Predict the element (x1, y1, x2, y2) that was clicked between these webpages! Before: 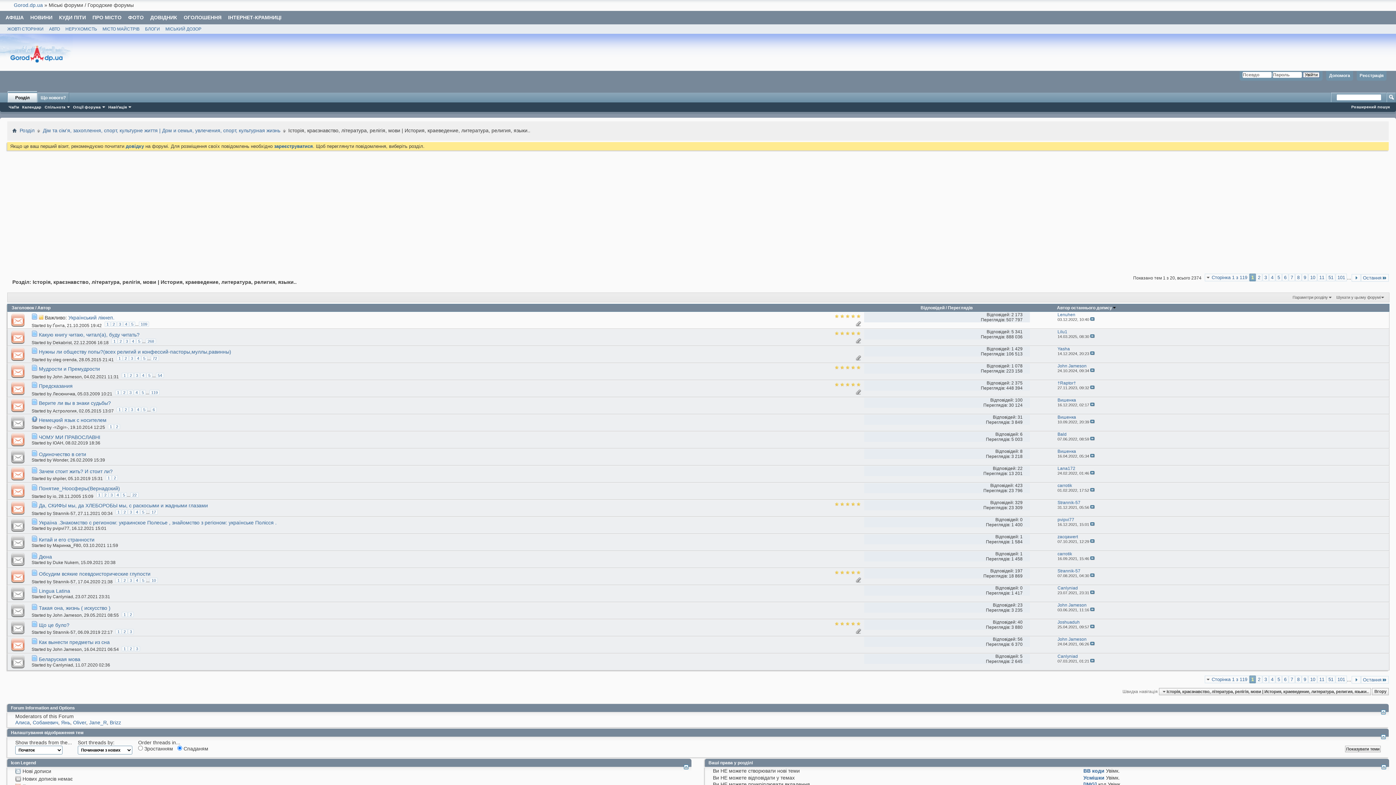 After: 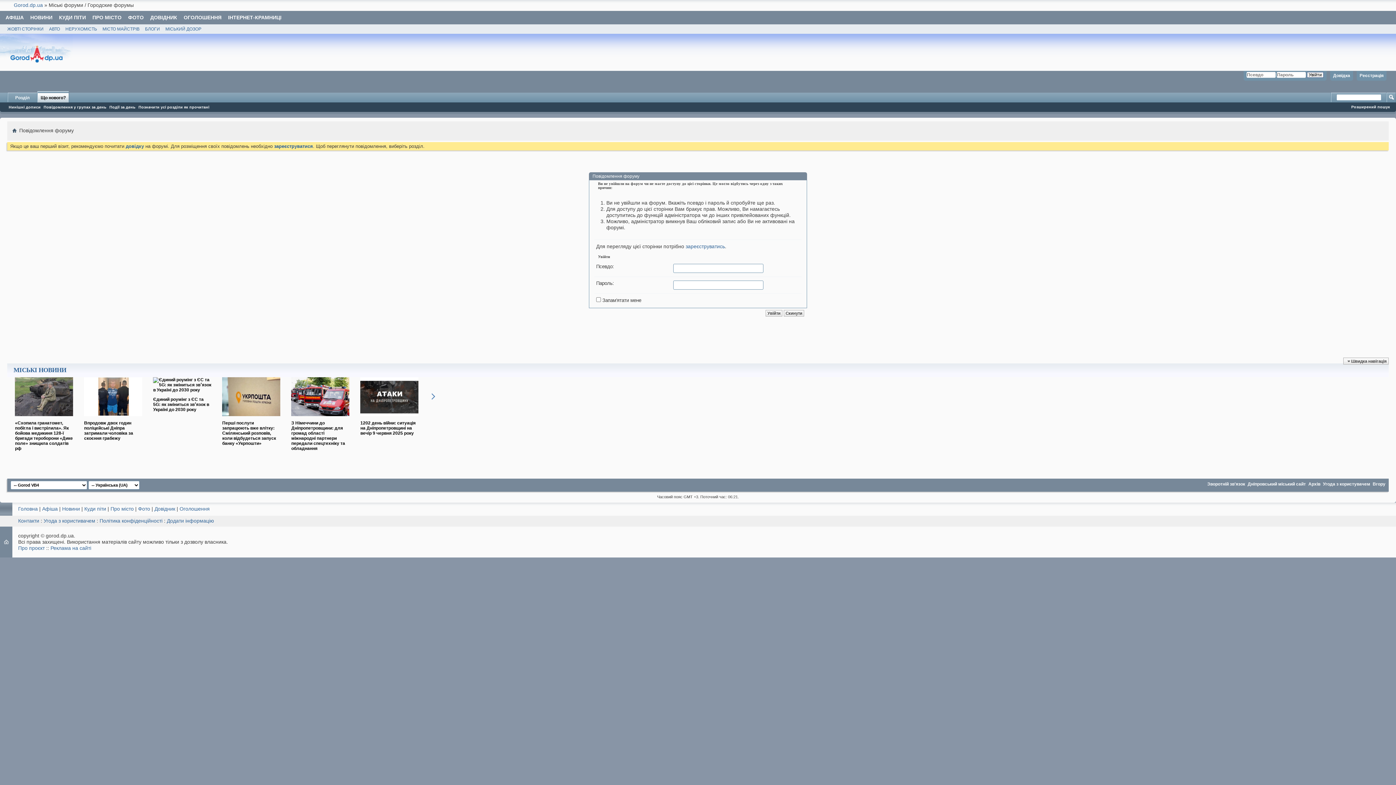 Action: bbox: (37, 92, 68, 102) label: Що нового?